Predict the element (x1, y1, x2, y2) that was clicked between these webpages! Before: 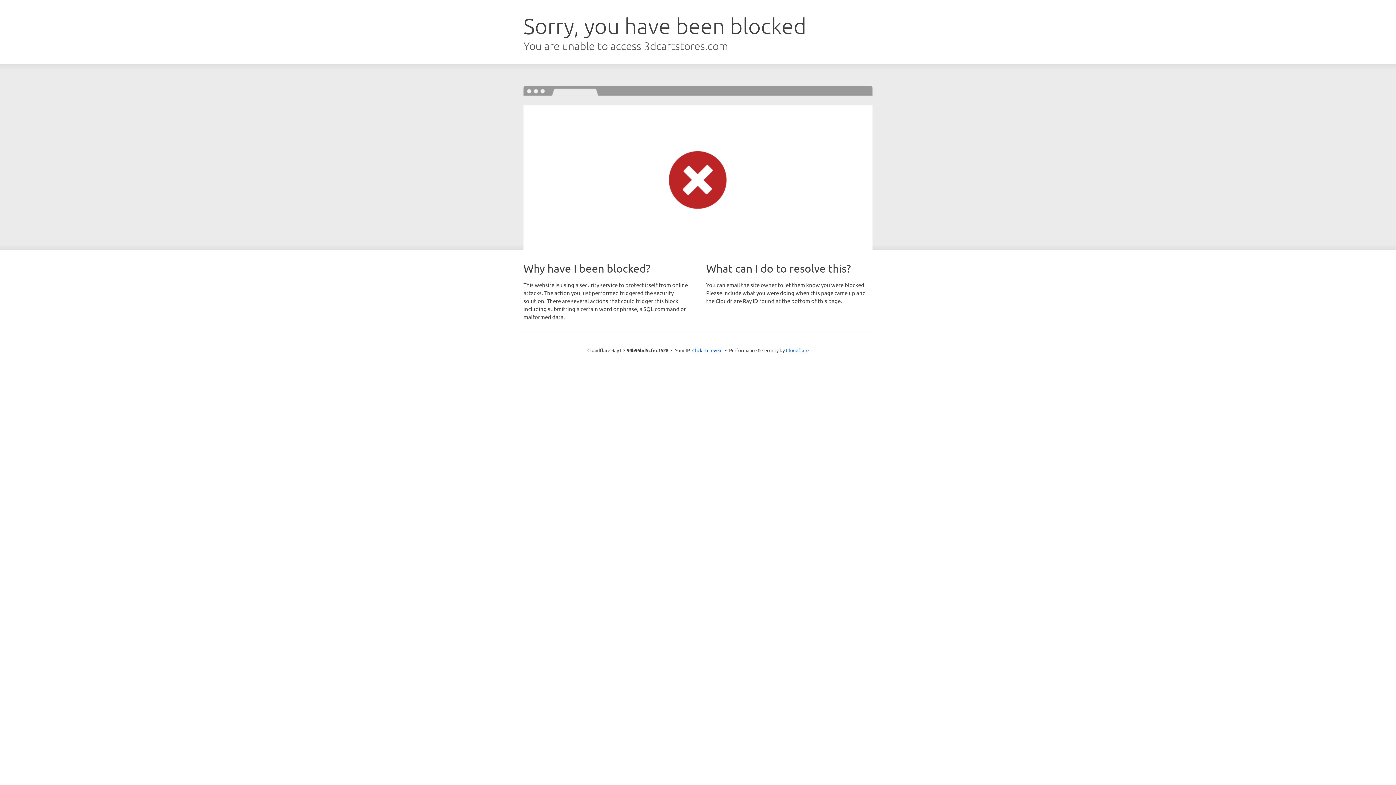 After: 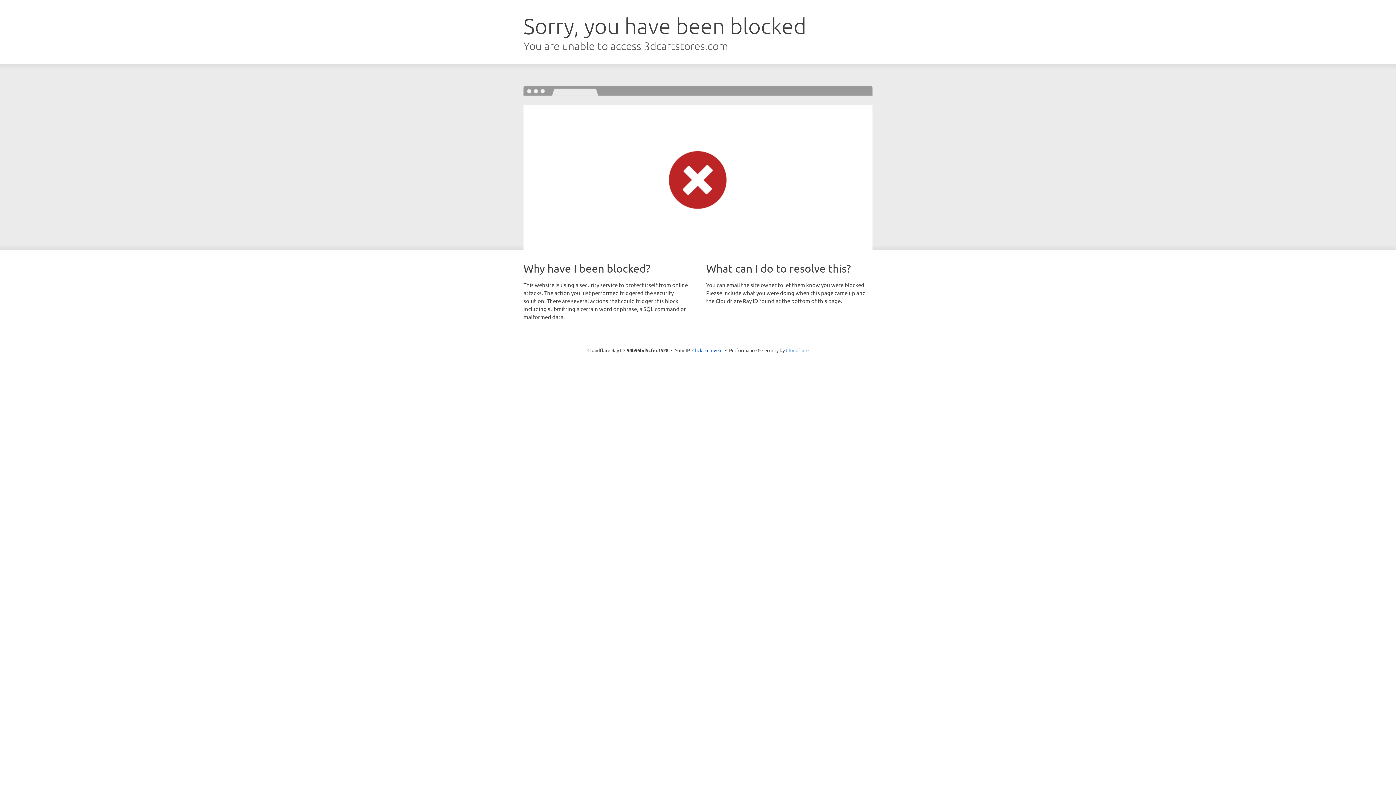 Action: bbox: (786, 347, 808, 353) label: Cloudflare